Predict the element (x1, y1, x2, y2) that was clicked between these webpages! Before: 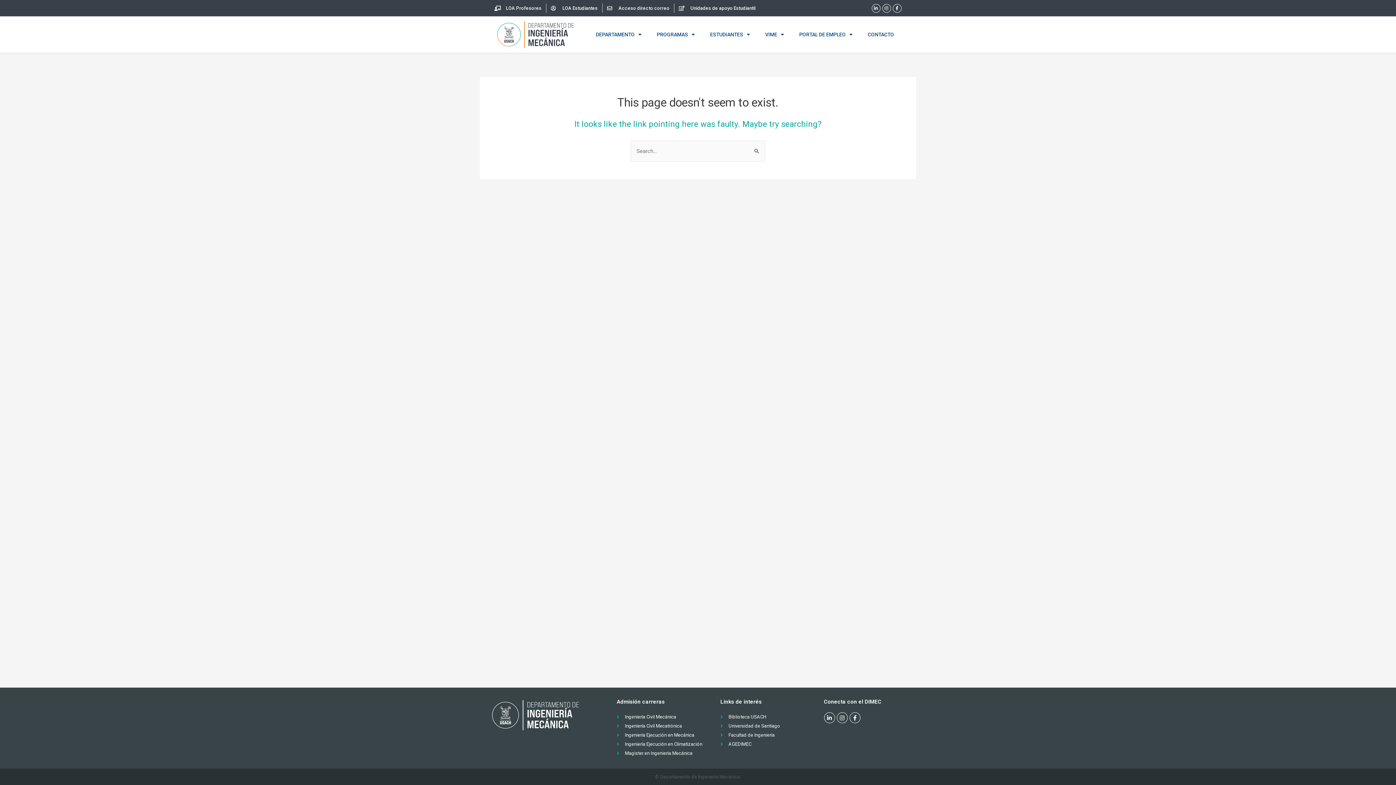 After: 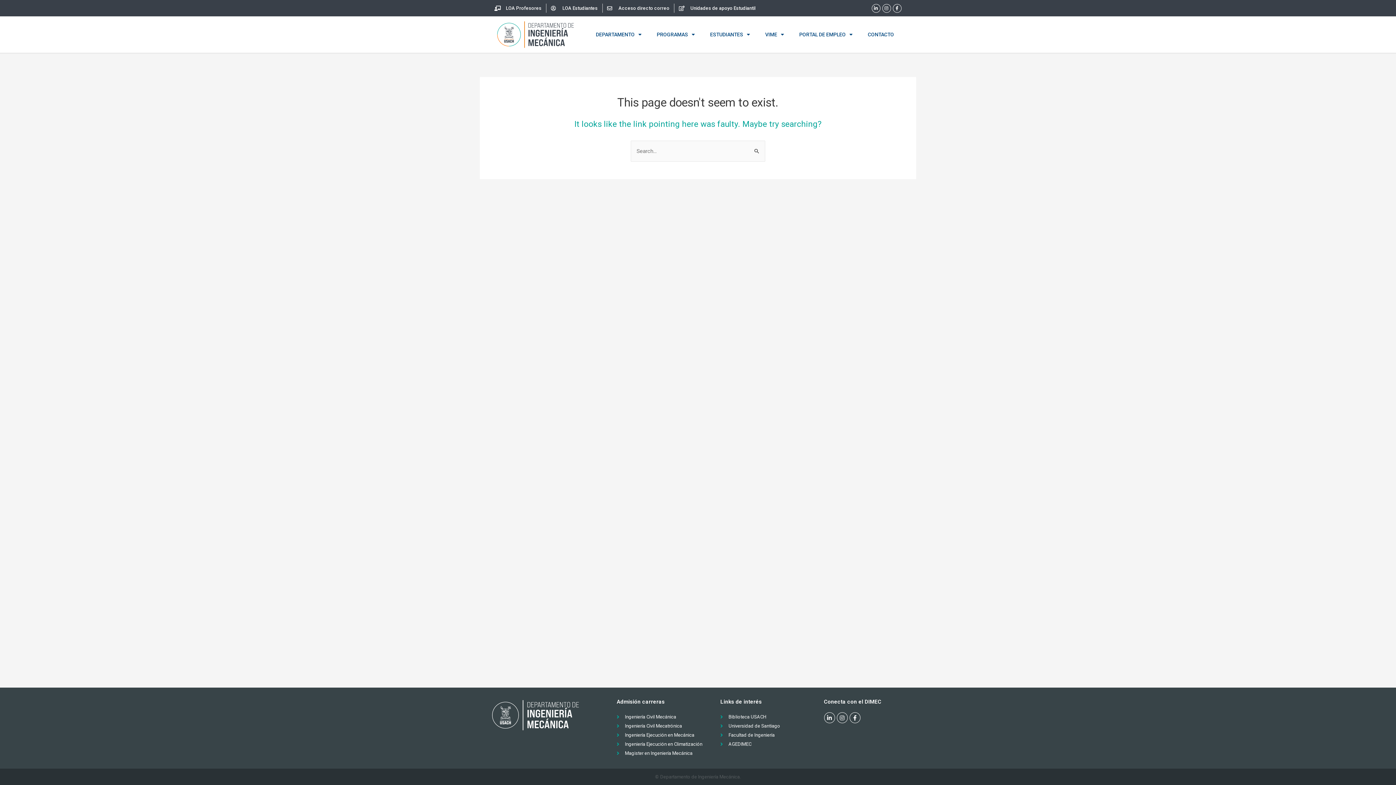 Action: label: Unidades de apoyo Estudiantil bbox: (679, 3, 755, 12)